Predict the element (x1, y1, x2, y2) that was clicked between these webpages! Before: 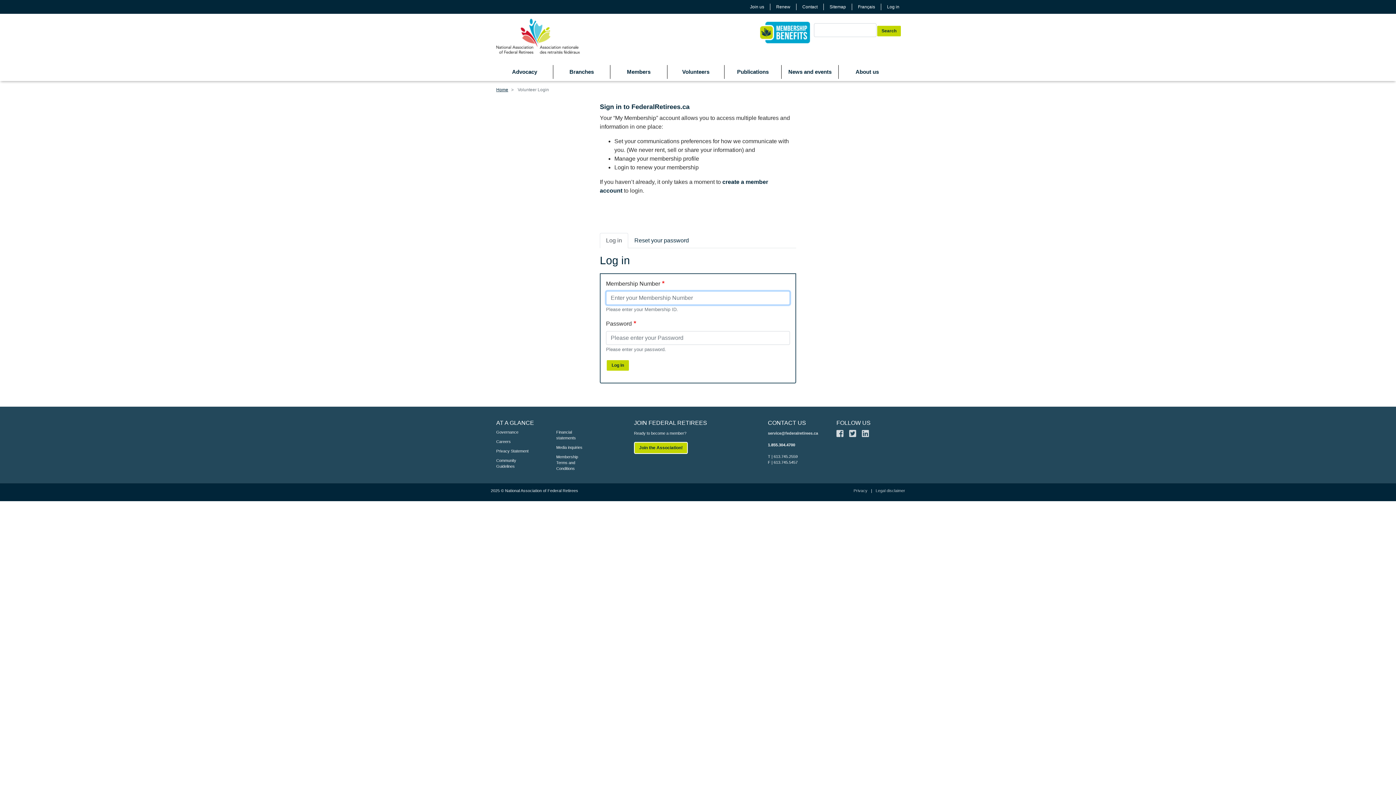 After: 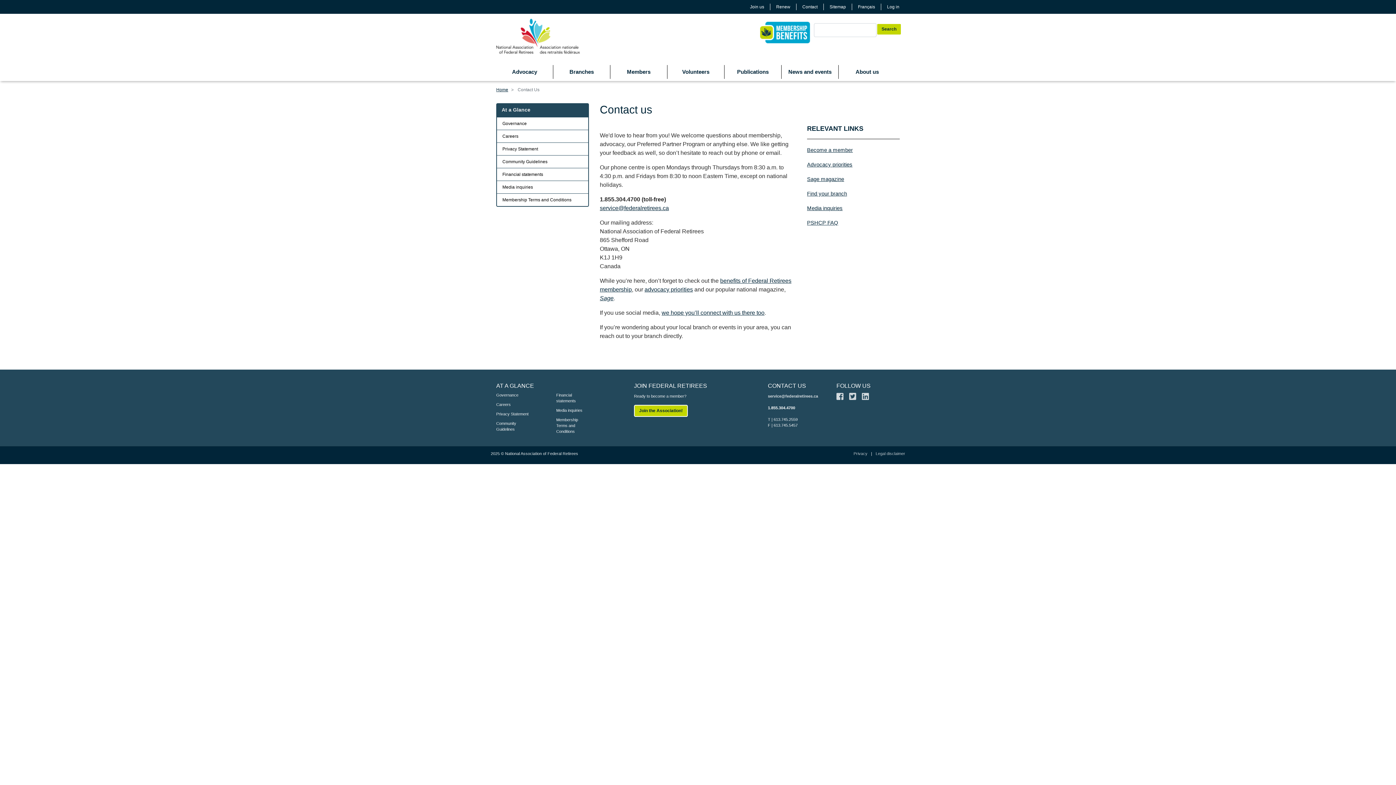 Action: label: CONTACT US bbox: (768, 420, 806, 426)